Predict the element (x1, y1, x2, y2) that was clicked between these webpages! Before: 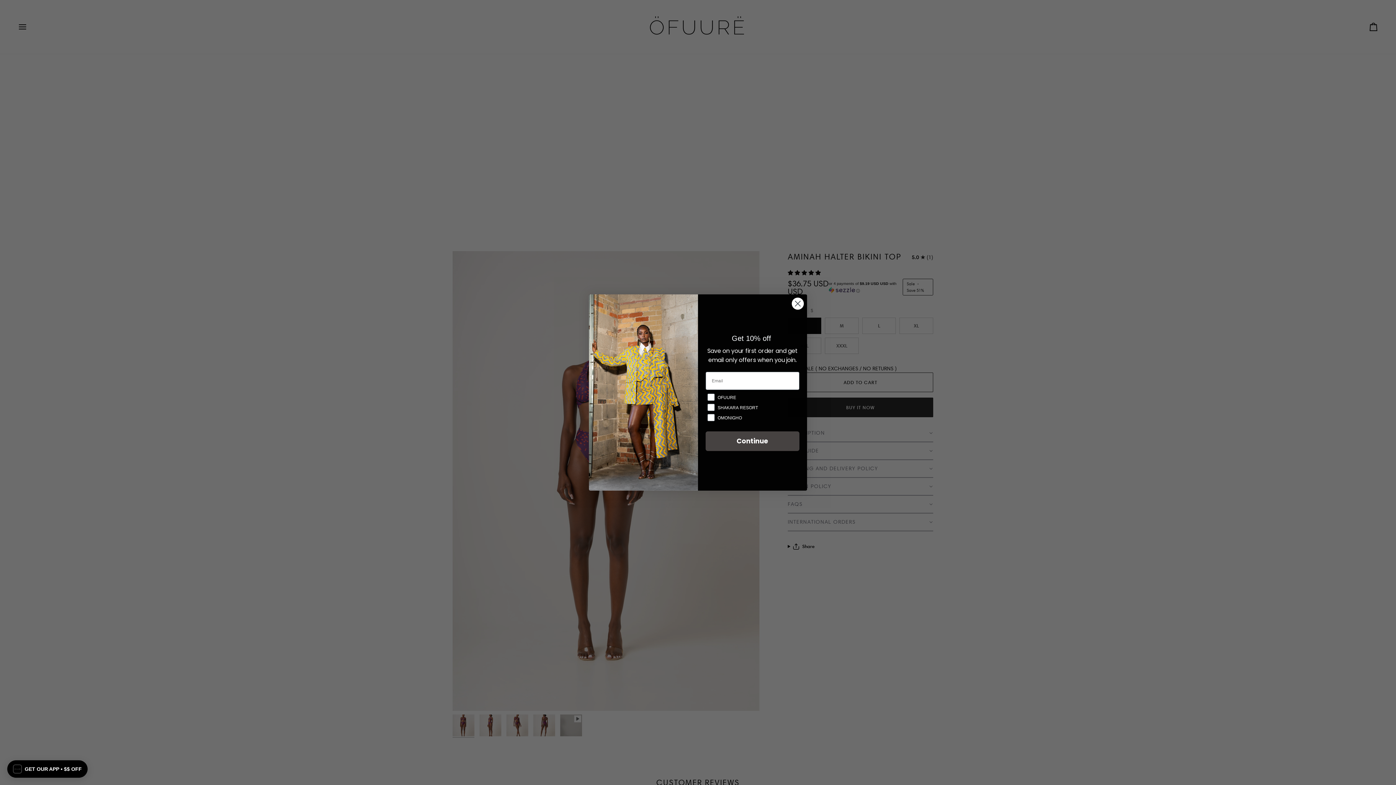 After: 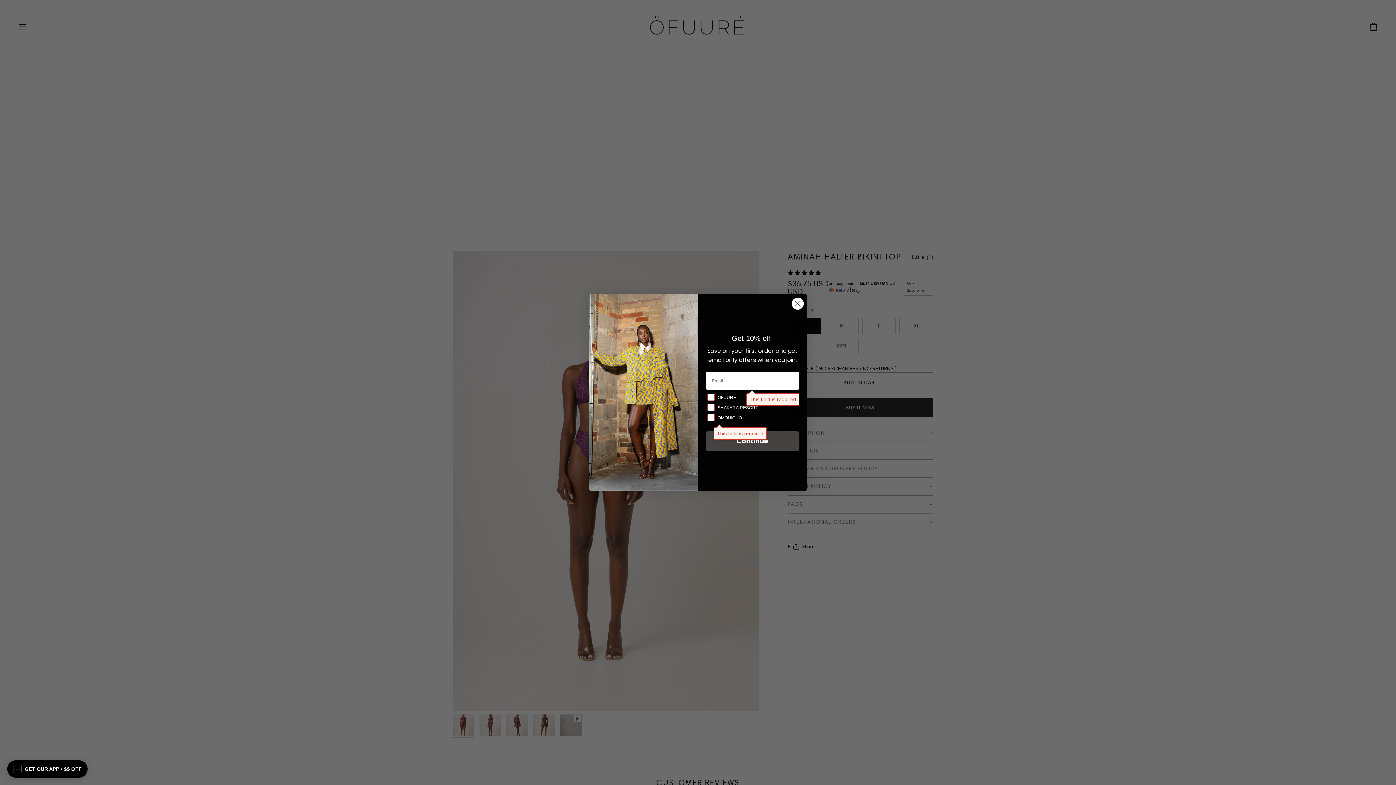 Action: bbox: (705, 431, 799, 451) label: Continue